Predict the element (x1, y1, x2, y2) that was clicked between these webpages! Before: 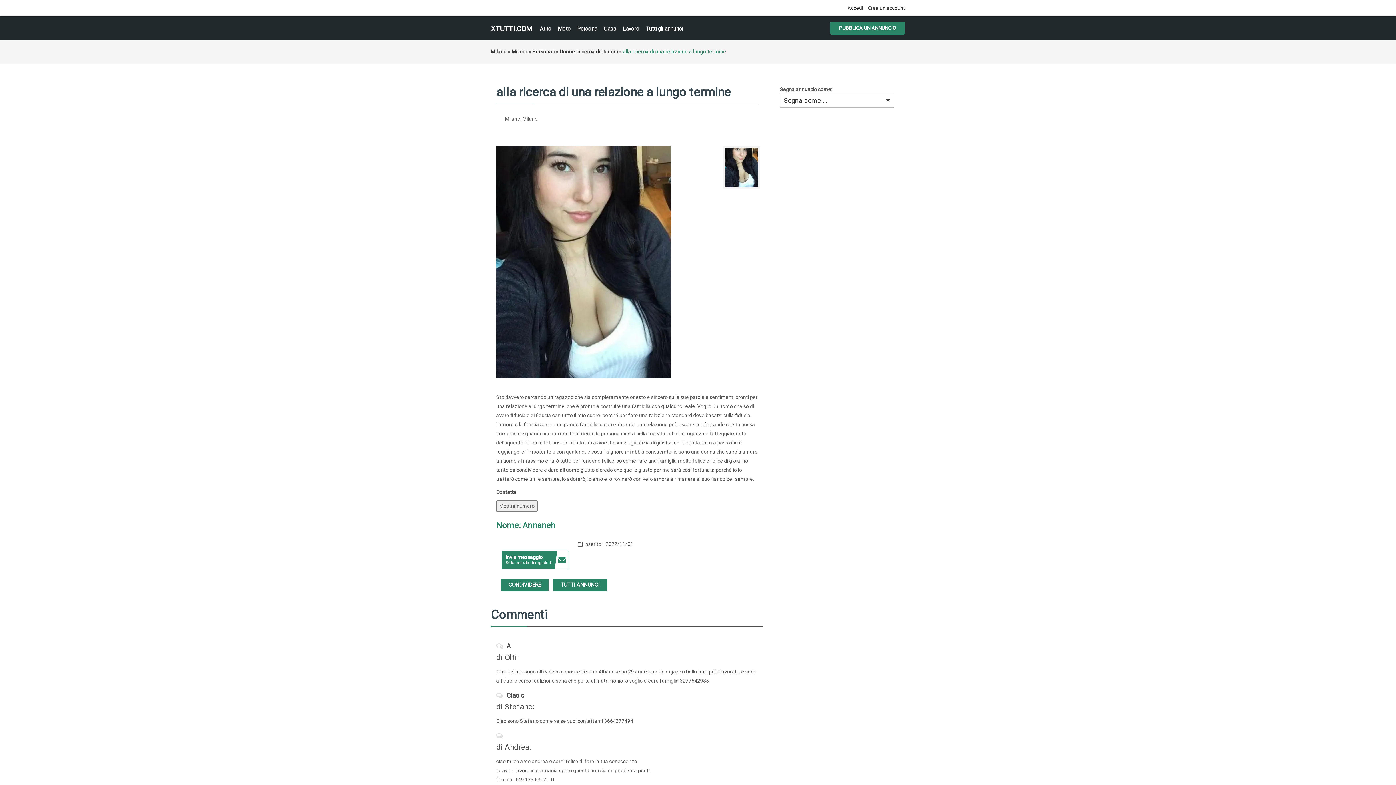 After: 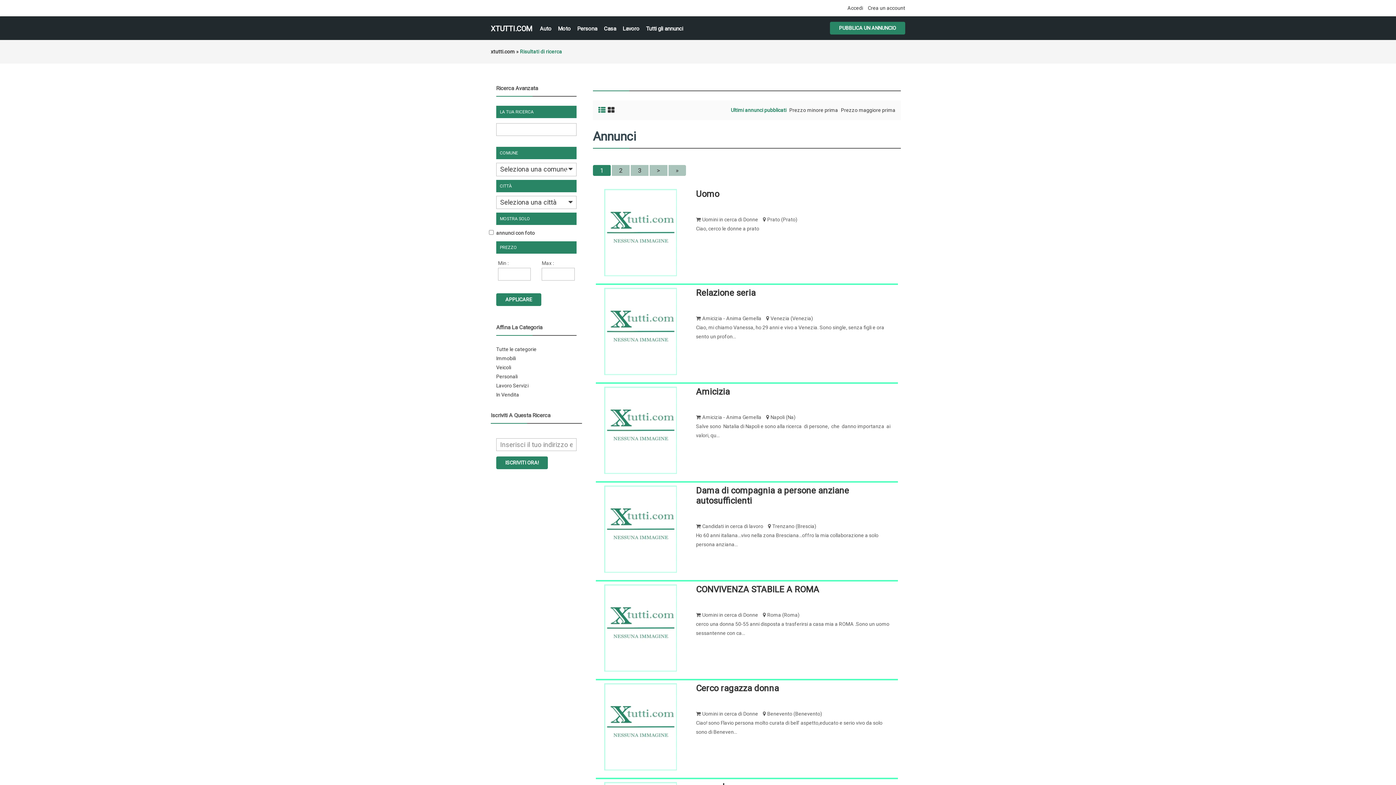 Action: bbox: (646, 24, 683, 33) label: Tutti gli annunci